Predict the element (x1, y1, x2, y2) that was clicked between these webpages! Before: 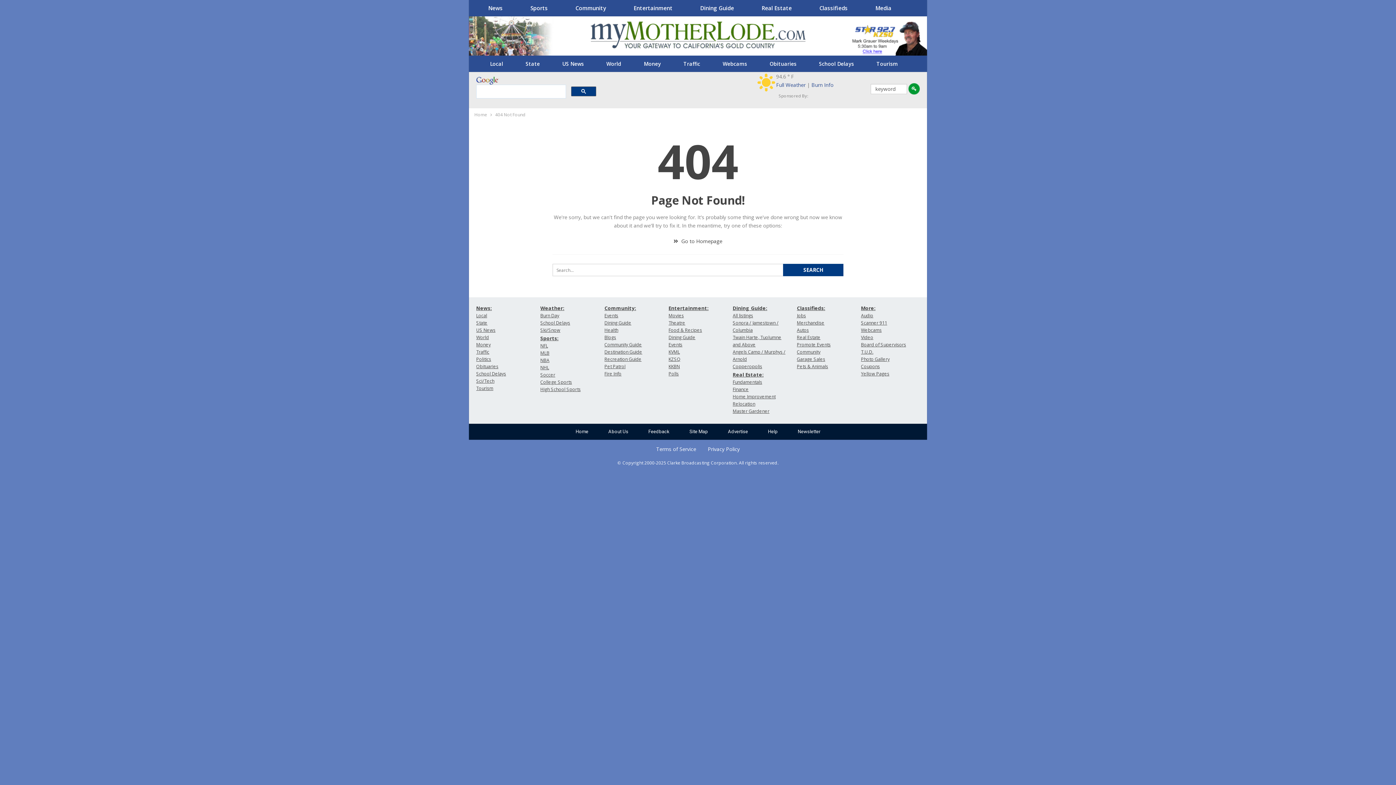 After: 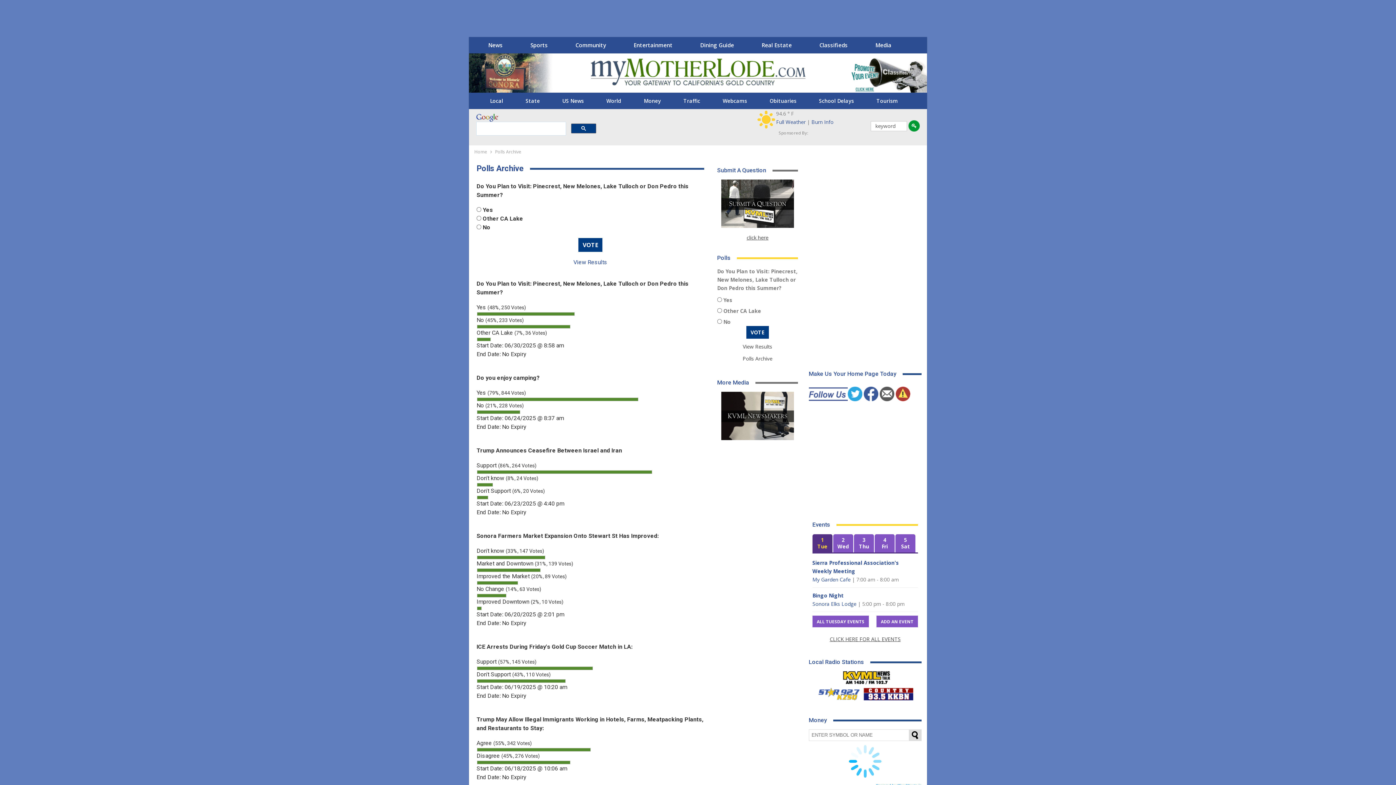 Action: label: Polls bbox: (668, 370, 678, 377)